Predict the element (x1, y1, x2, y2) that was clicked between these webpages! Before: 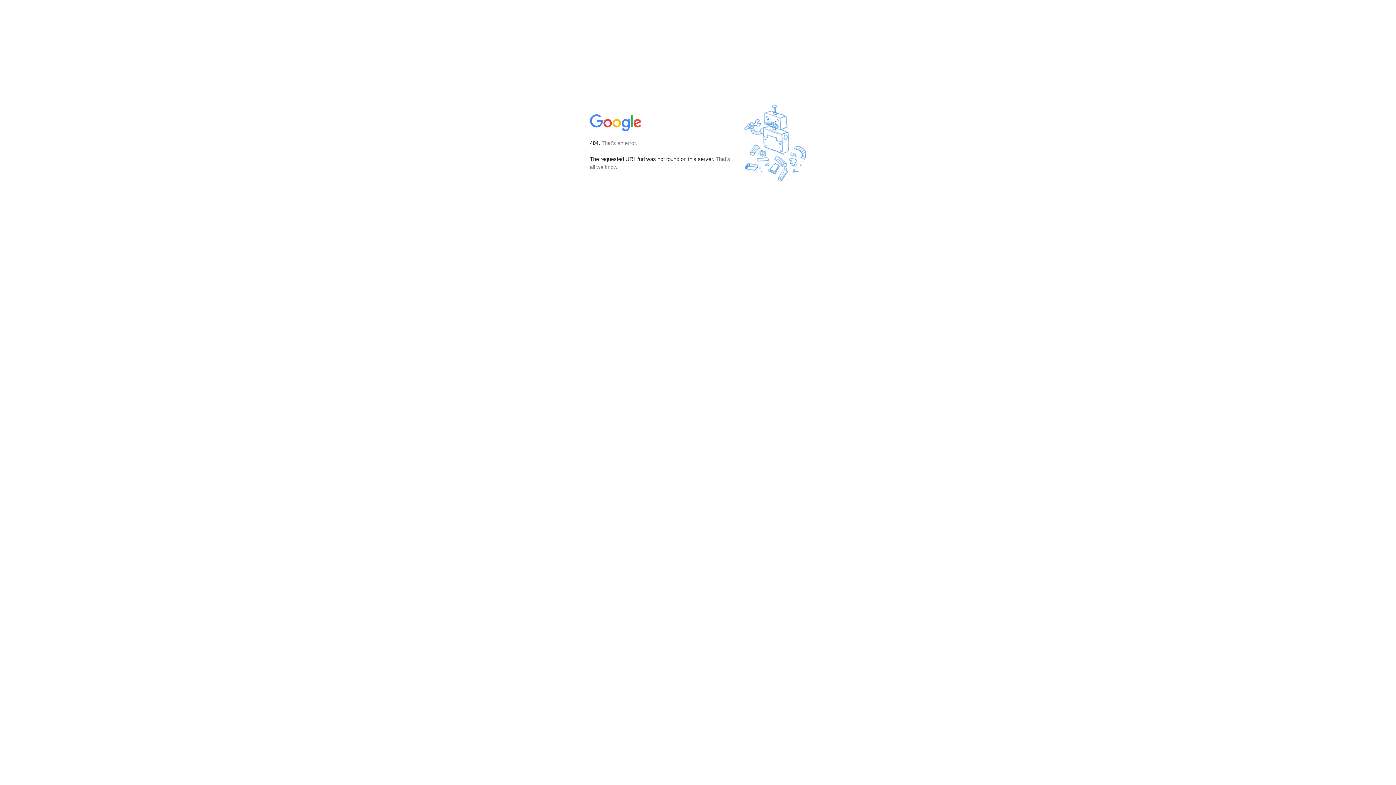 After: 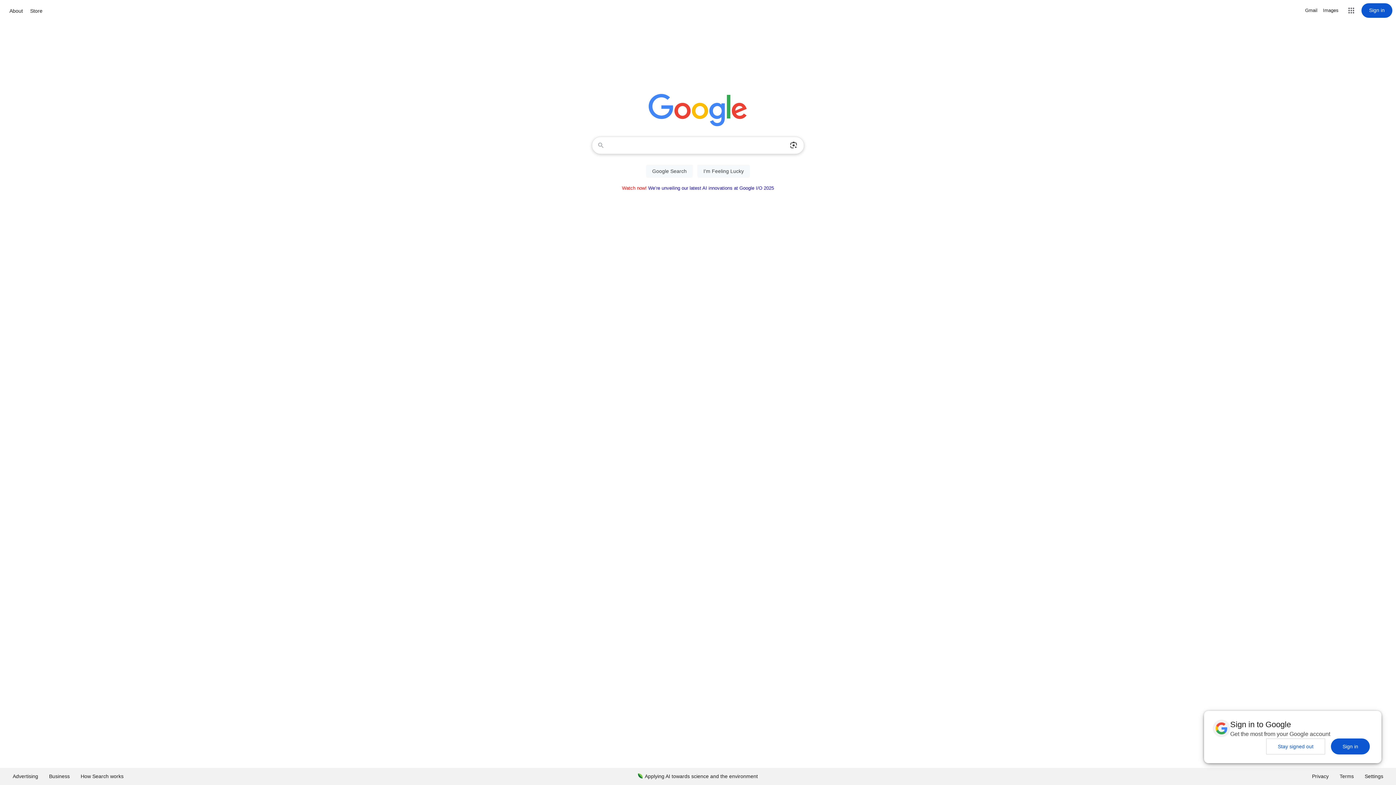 Action: bbox: (590, 127, 642, 134)